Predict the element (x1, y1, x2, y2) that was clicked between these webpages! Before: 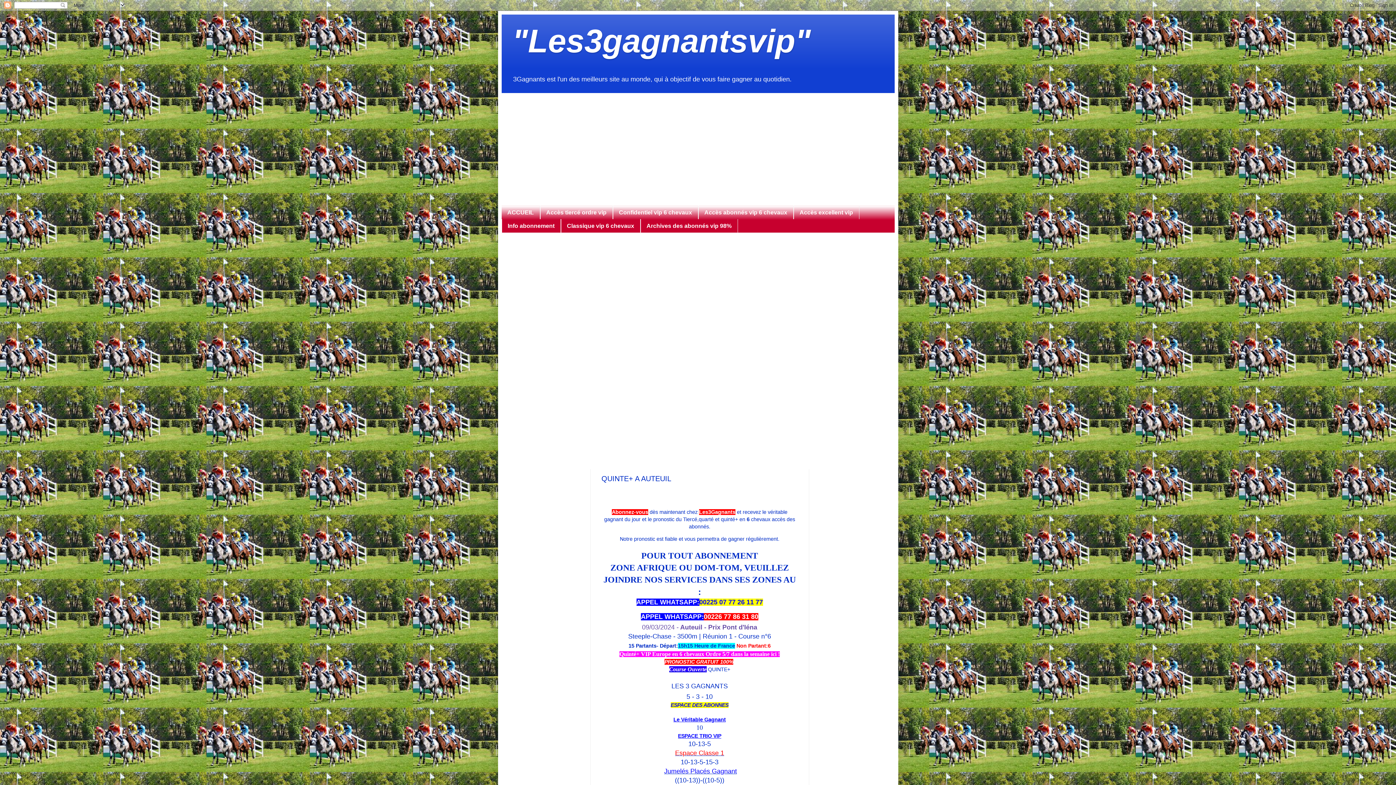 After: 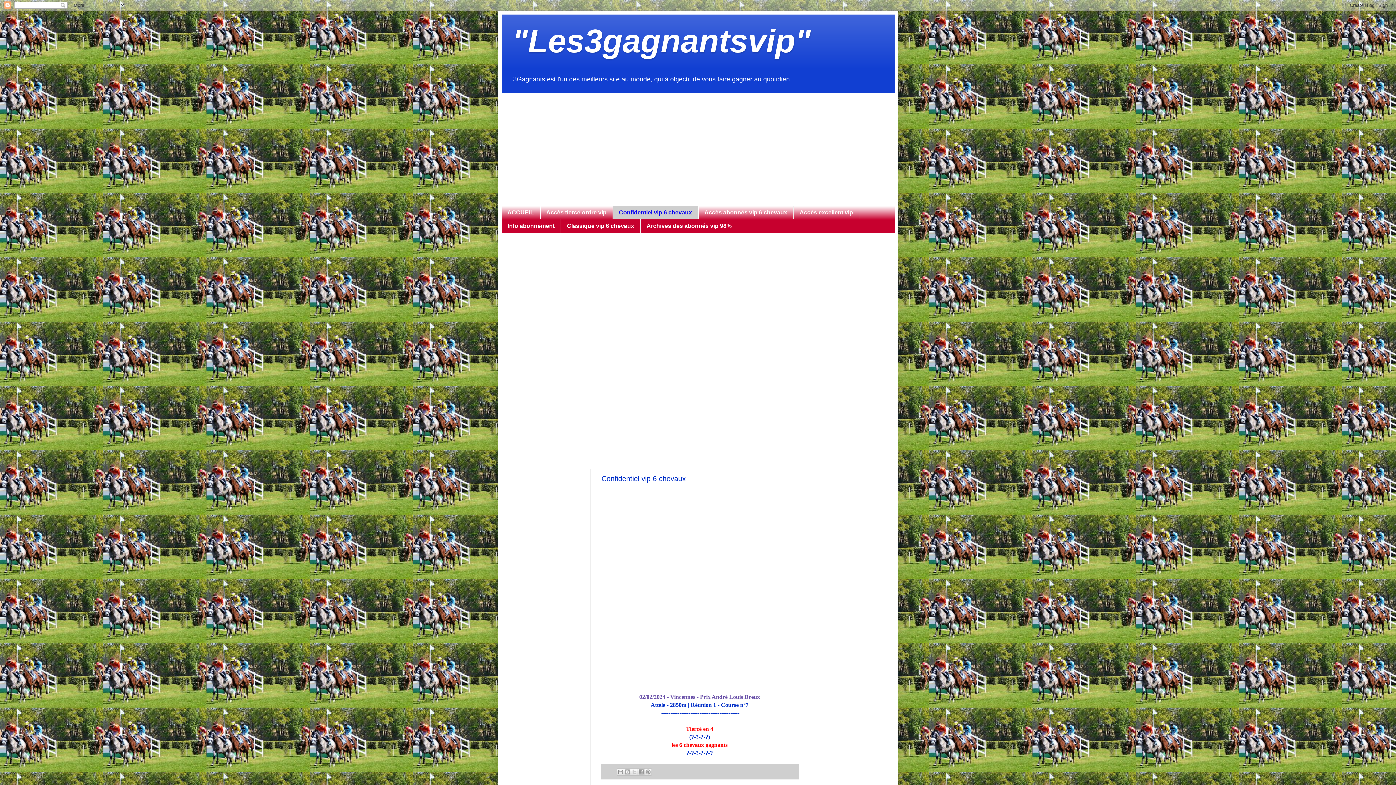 Action: label: Confidentiel vip 6 chevaux bbox: (612, 205, 698, 219)